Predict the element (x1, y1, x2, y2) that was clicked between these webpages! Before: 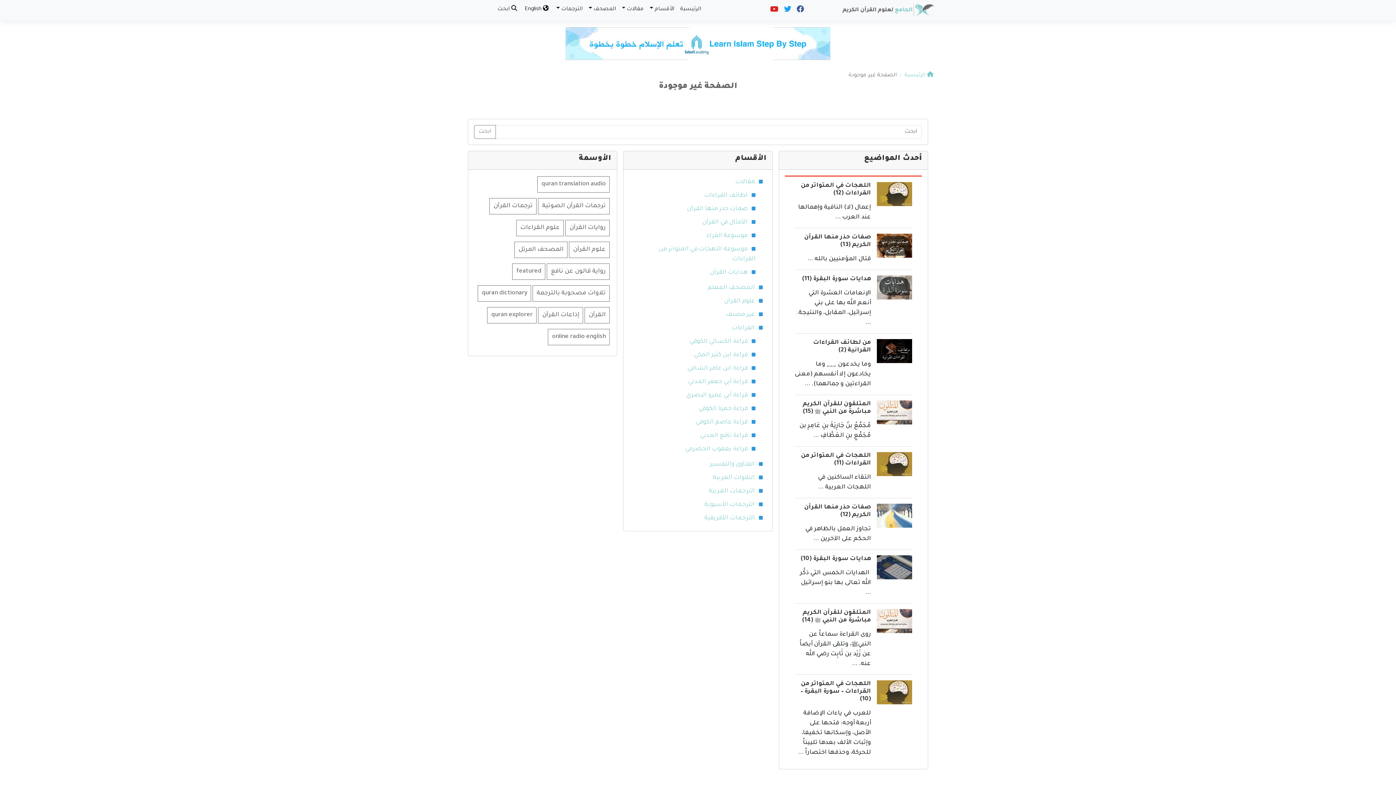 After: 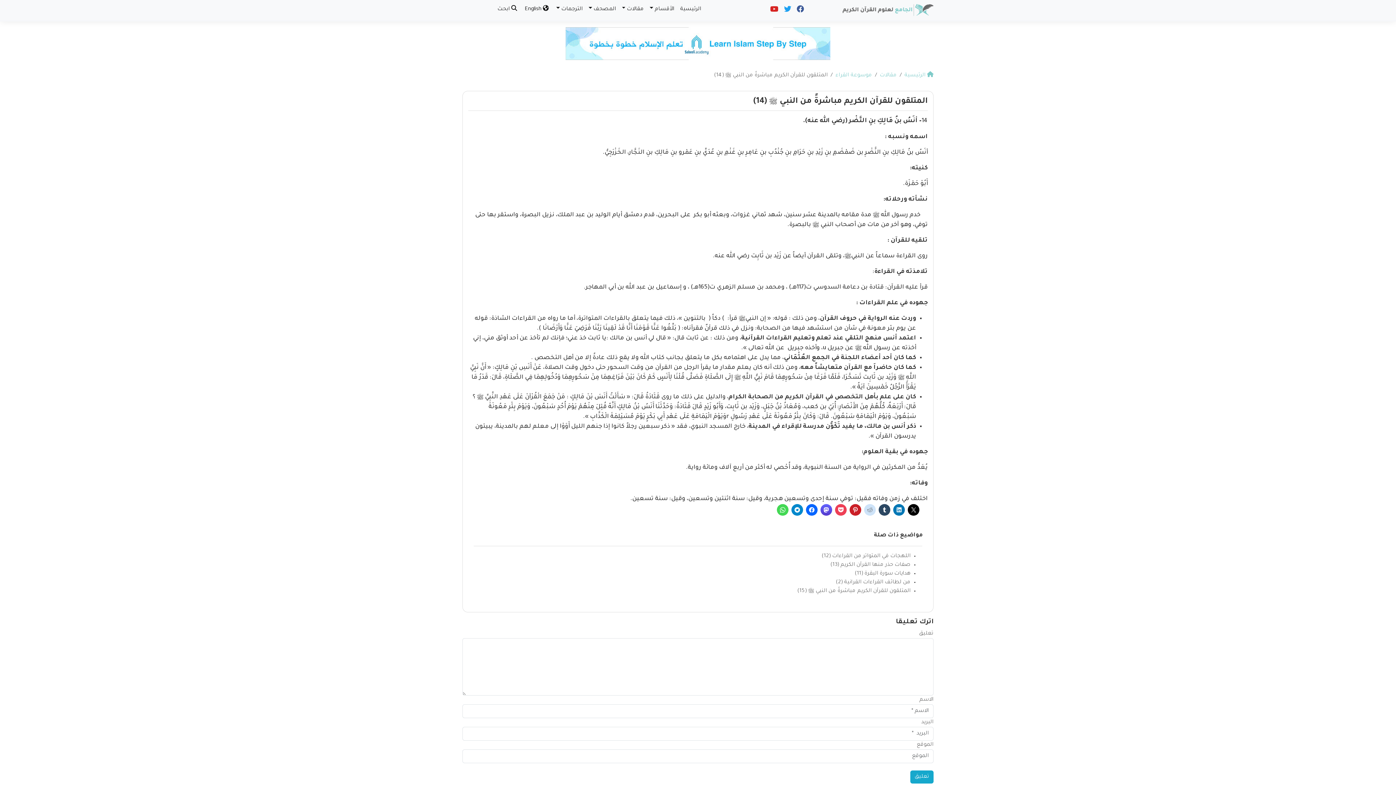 Action: bbox: (877, 618, 912, 625)